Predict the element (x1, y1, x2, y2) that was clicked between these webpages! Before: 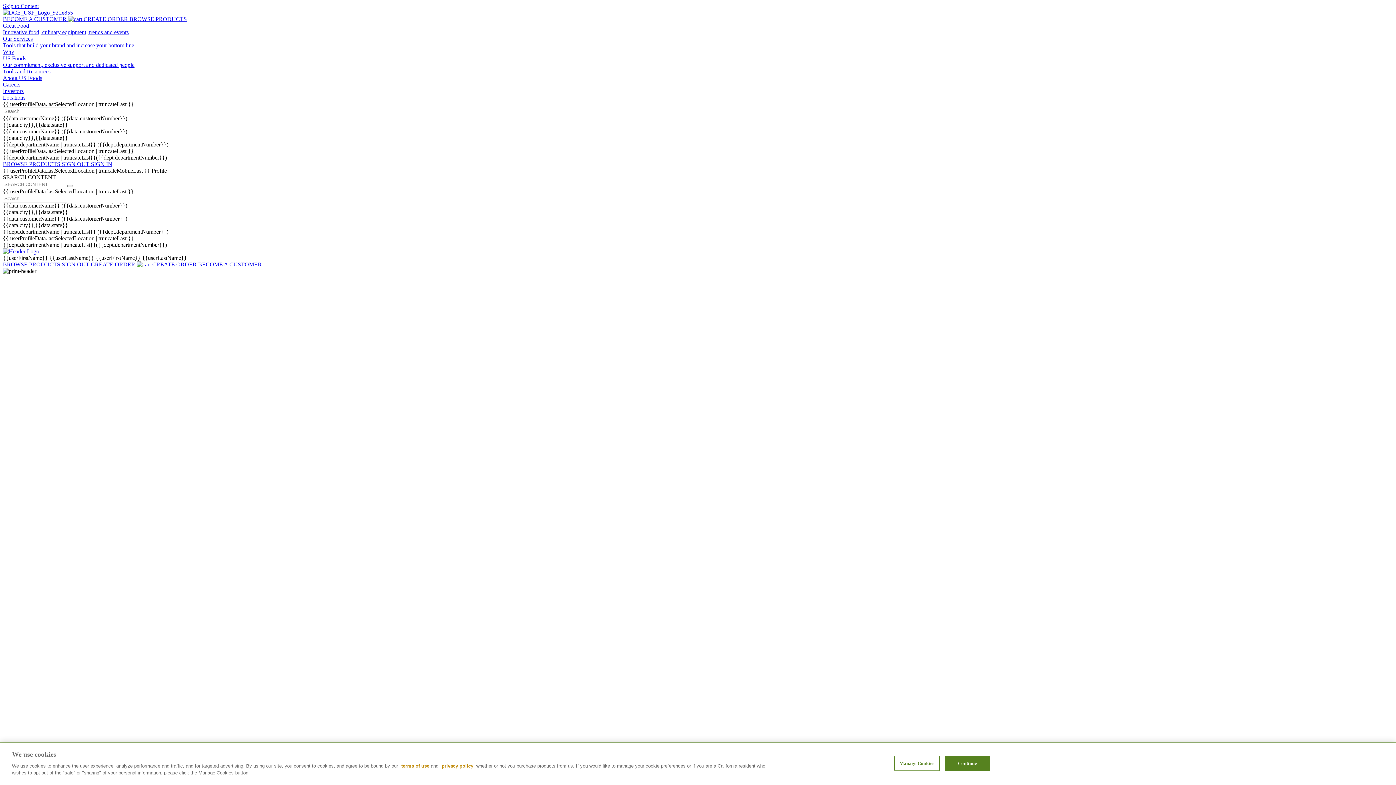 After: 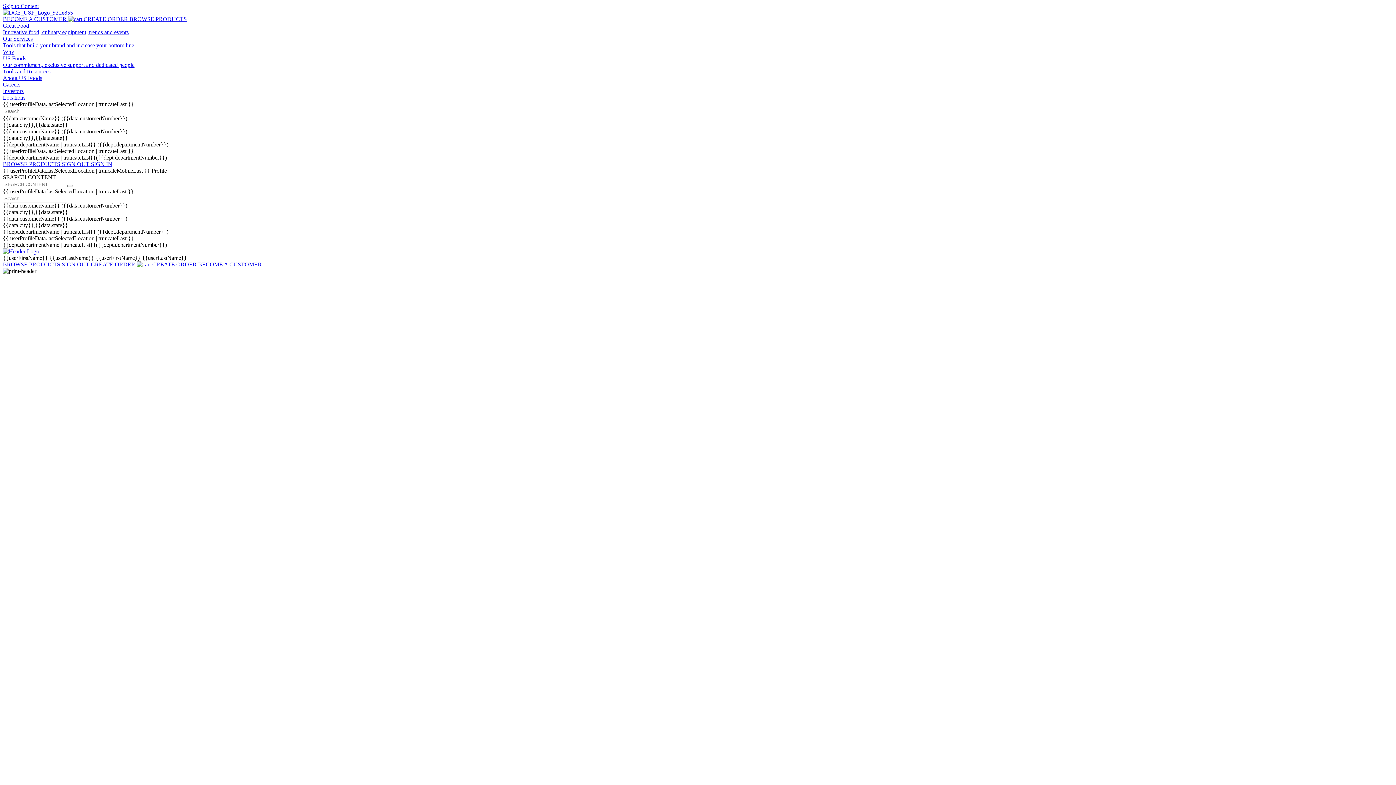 Action: label: Why
US Foods
Our commitment, exclusive support and dedicated people bbox: (2, 48, 1393, 68)